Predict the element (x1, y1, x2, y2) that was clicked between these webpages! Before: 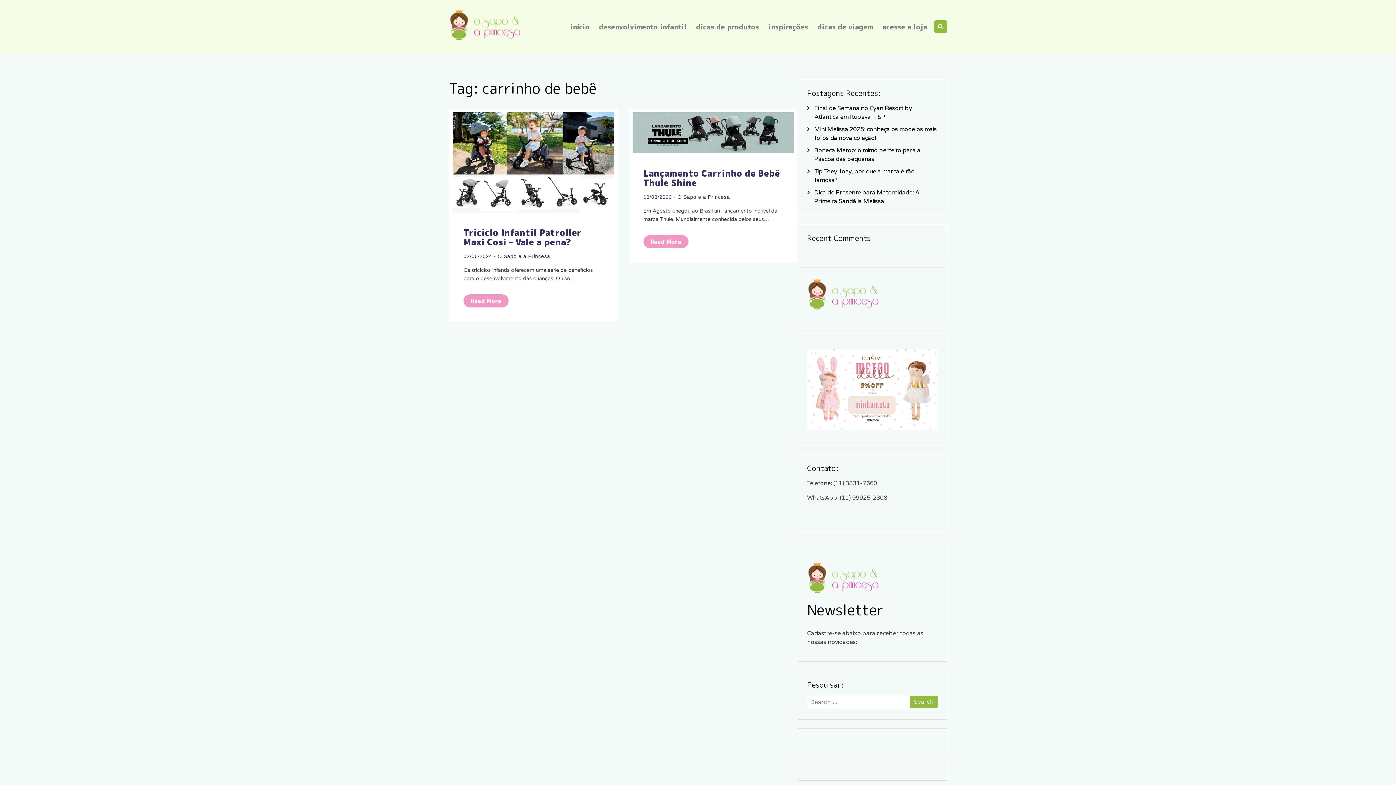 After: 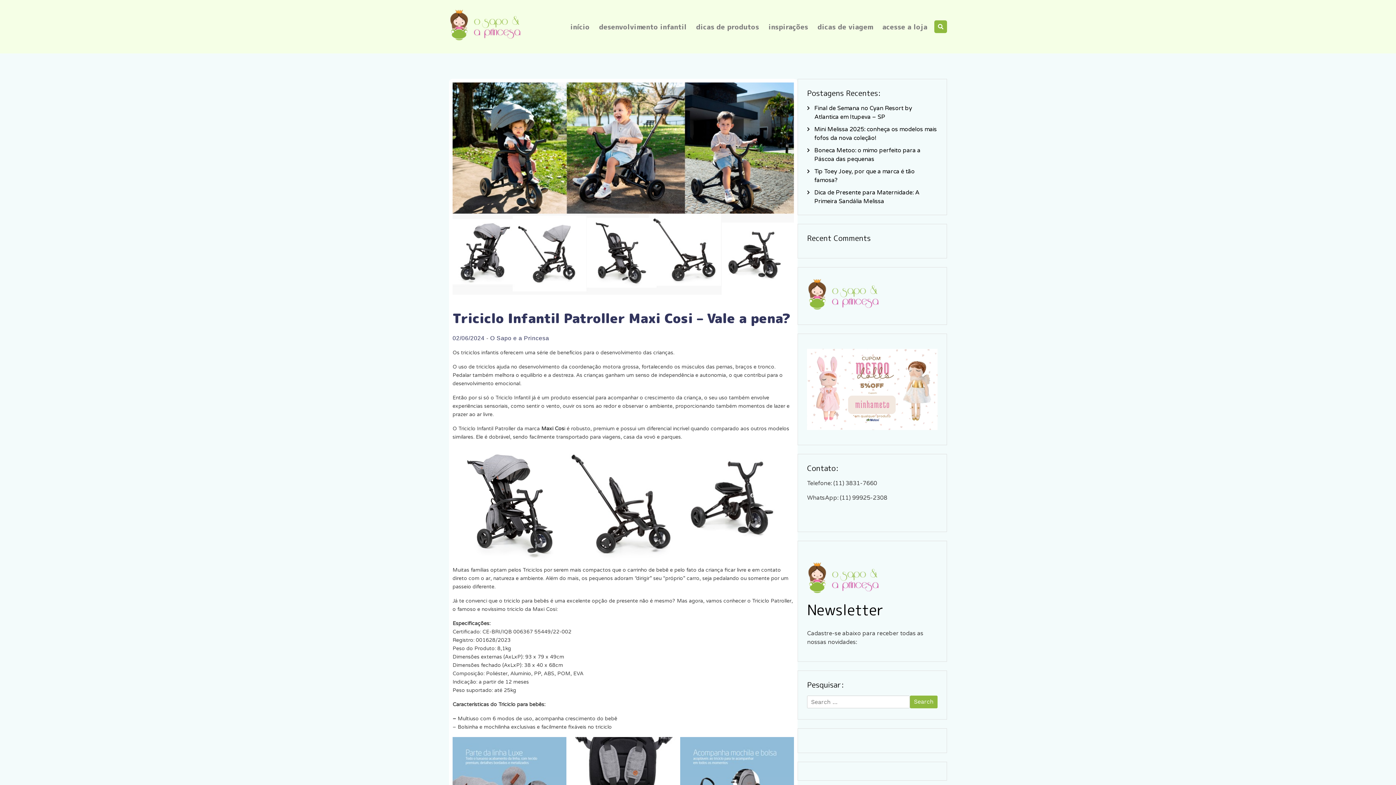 Action: bbox: (463, 294, 508, 307) label: Read More